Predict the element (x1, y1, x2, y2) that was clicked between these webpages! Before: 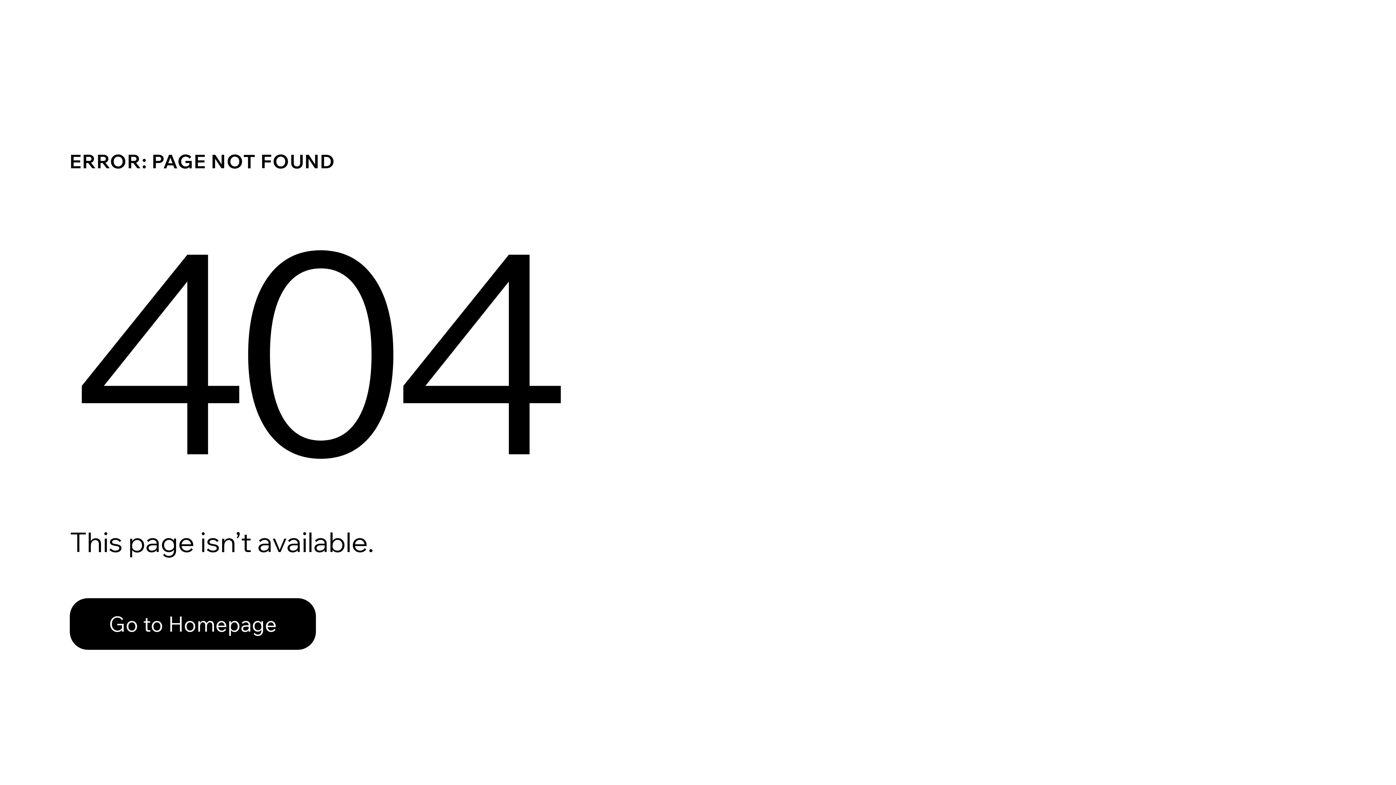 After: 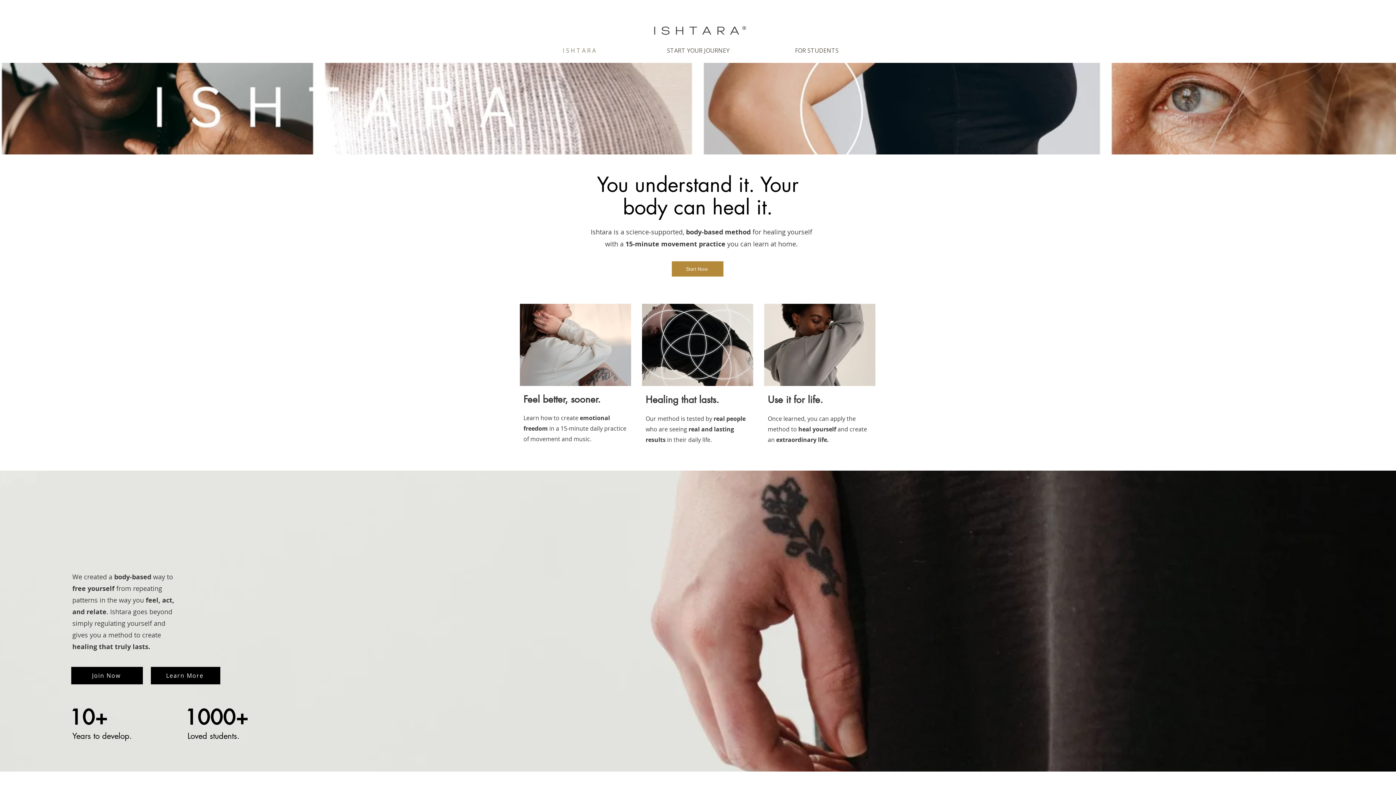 Action: bbox: (69, 598, 316, 650) label: Go to Homepage